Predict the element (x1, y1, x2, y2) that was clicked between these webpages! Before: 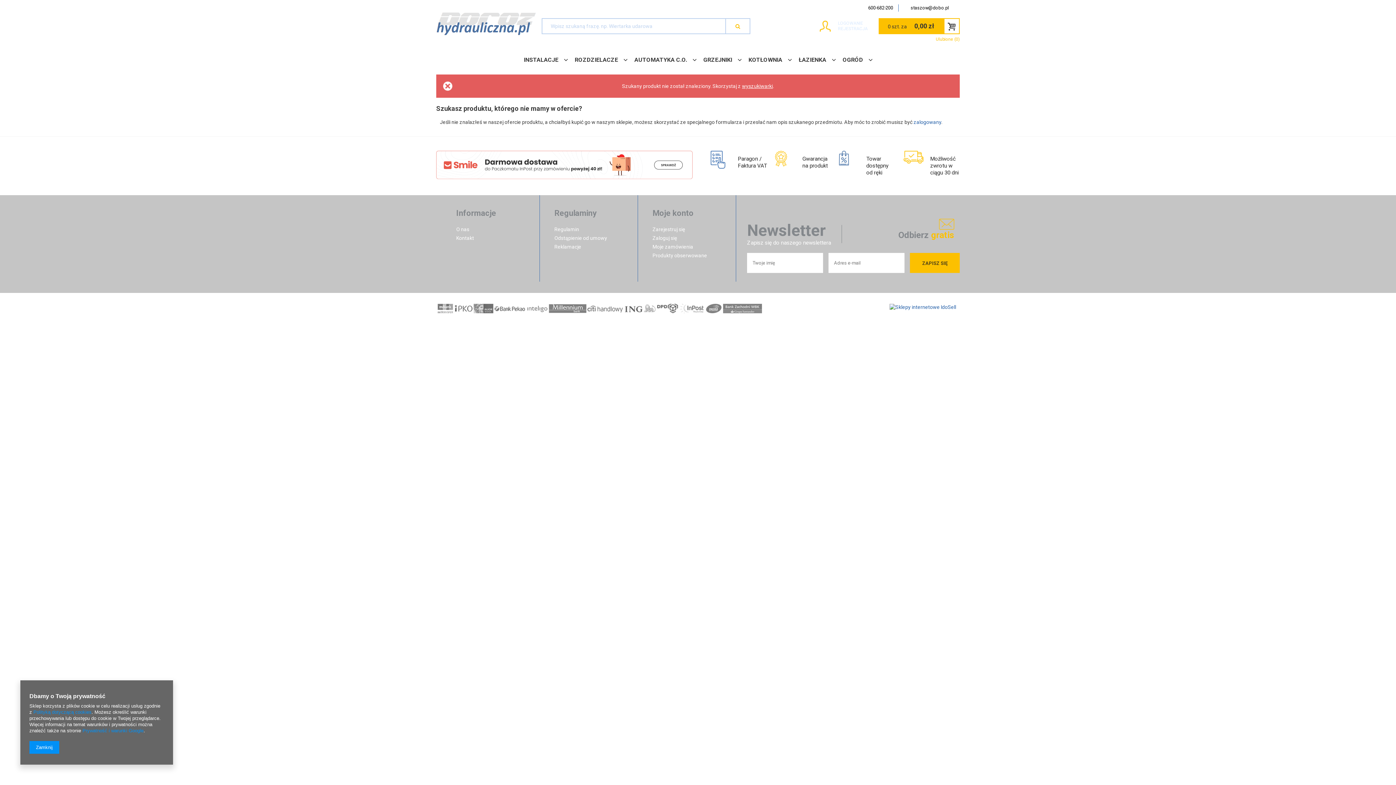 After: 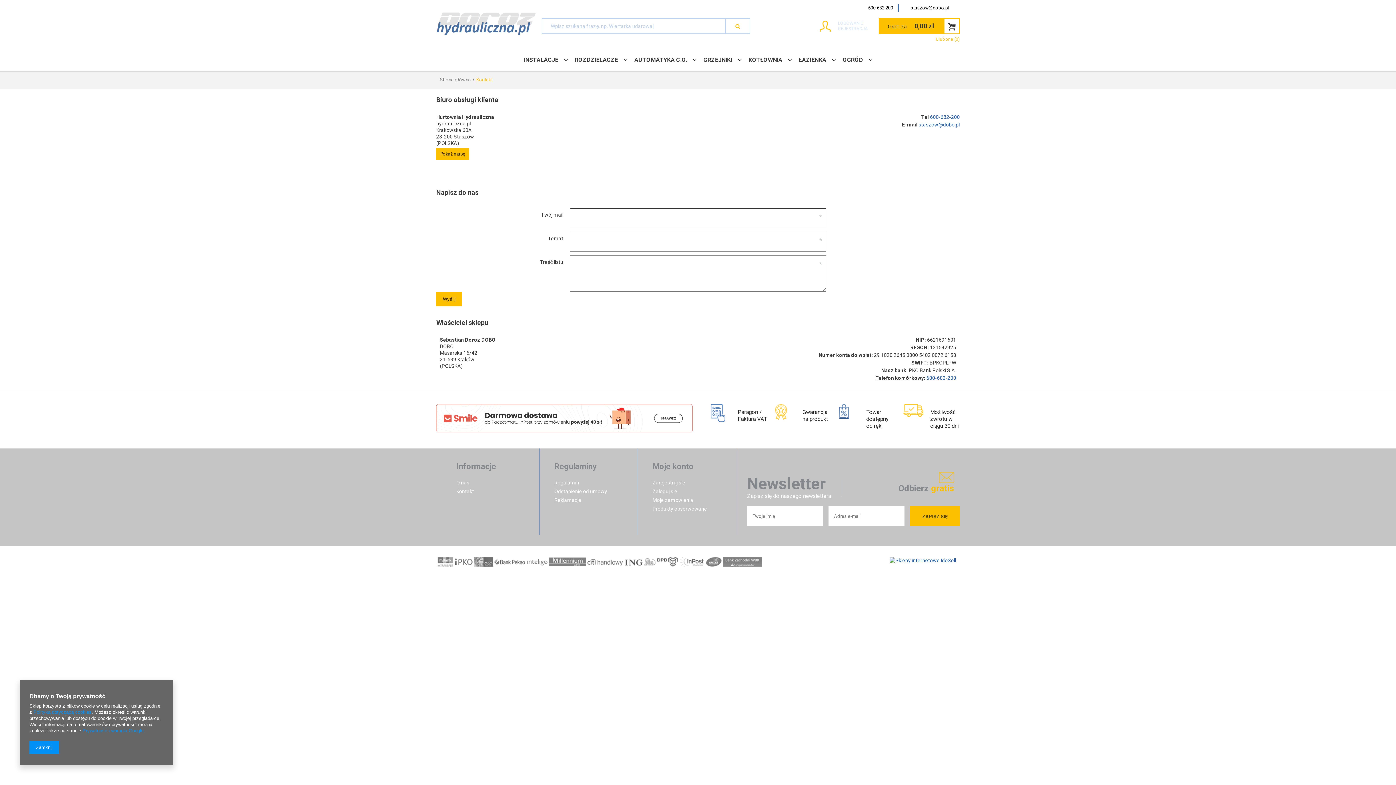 Action: label: Kontakt bbox: (456, 235, 534, 244)